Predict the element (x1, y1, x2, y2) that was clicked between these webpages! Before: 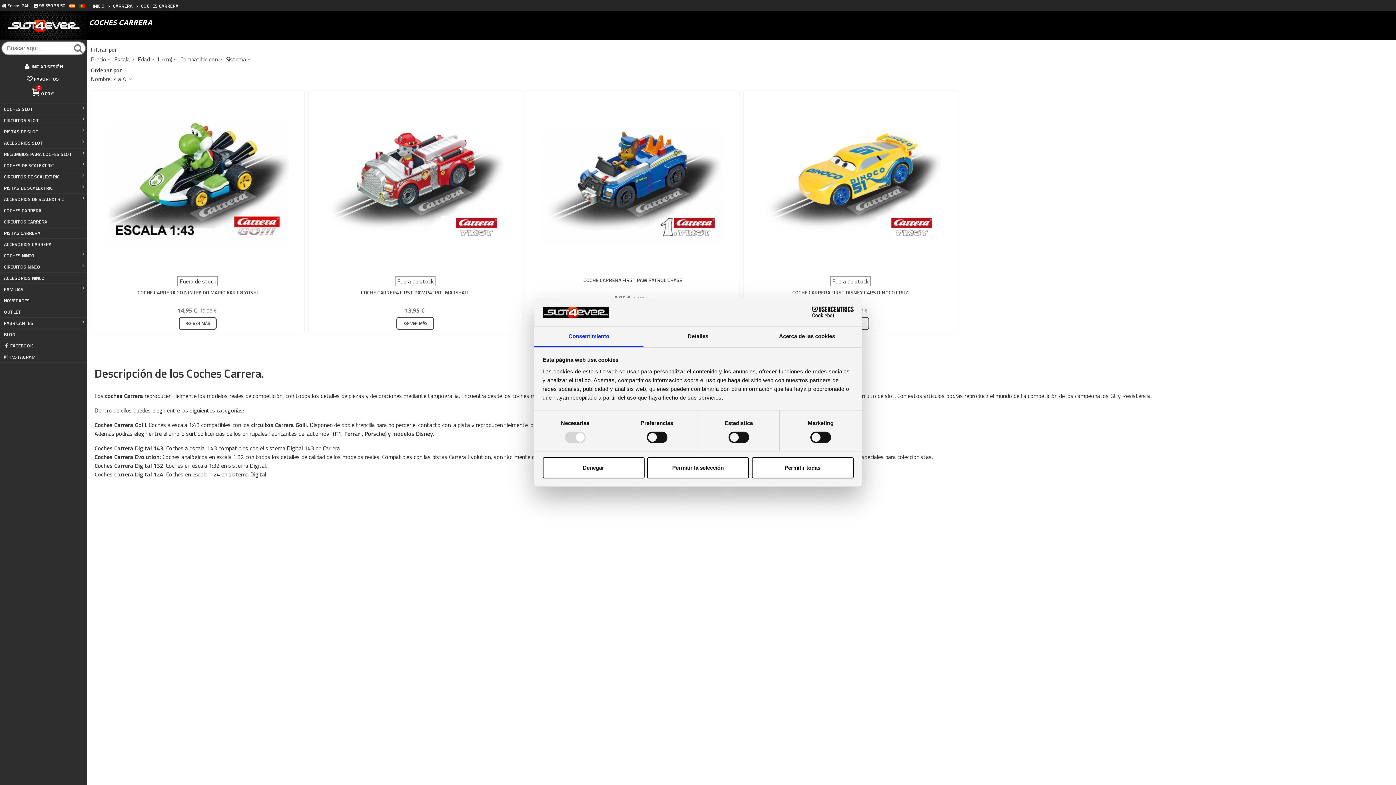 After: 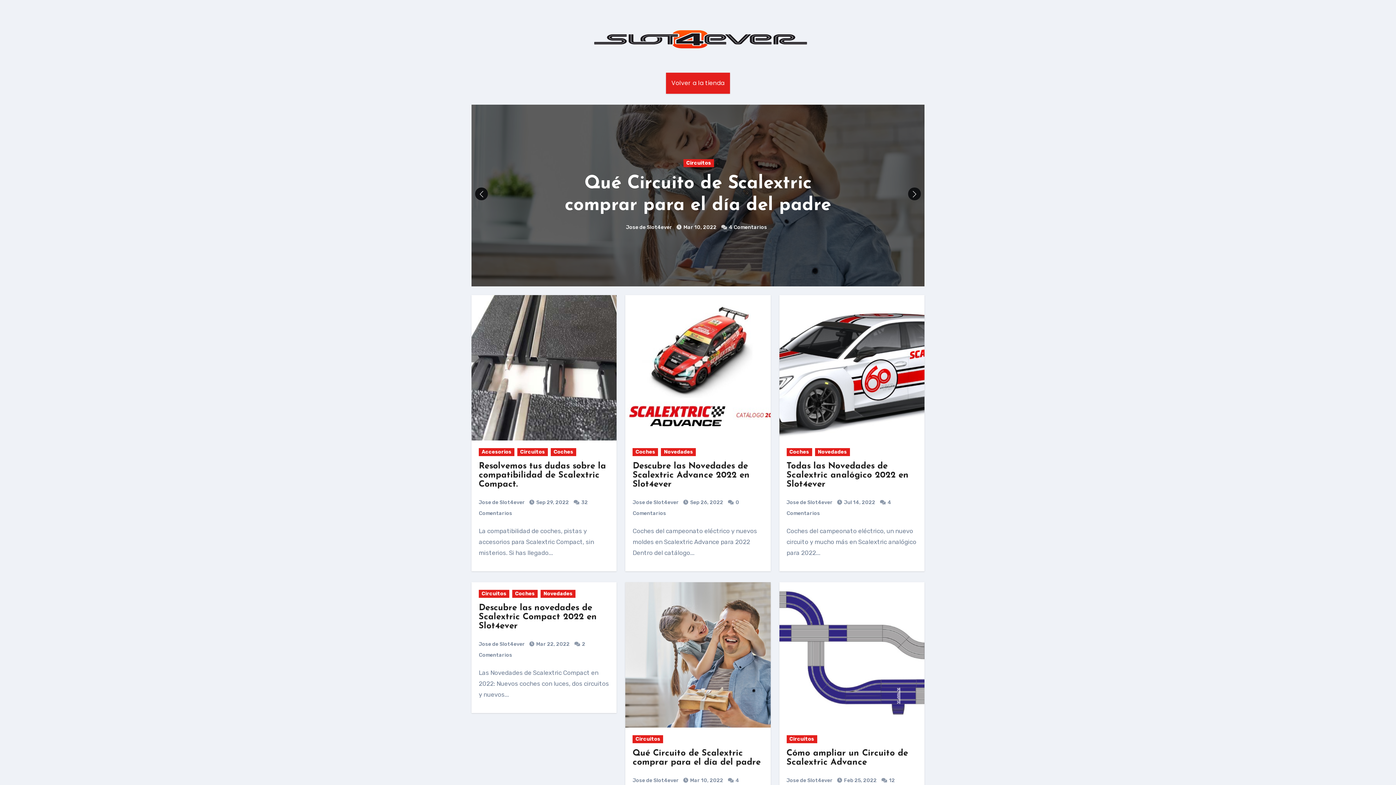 Action: label: BLOG bbox: (0, 329, 87, 340)